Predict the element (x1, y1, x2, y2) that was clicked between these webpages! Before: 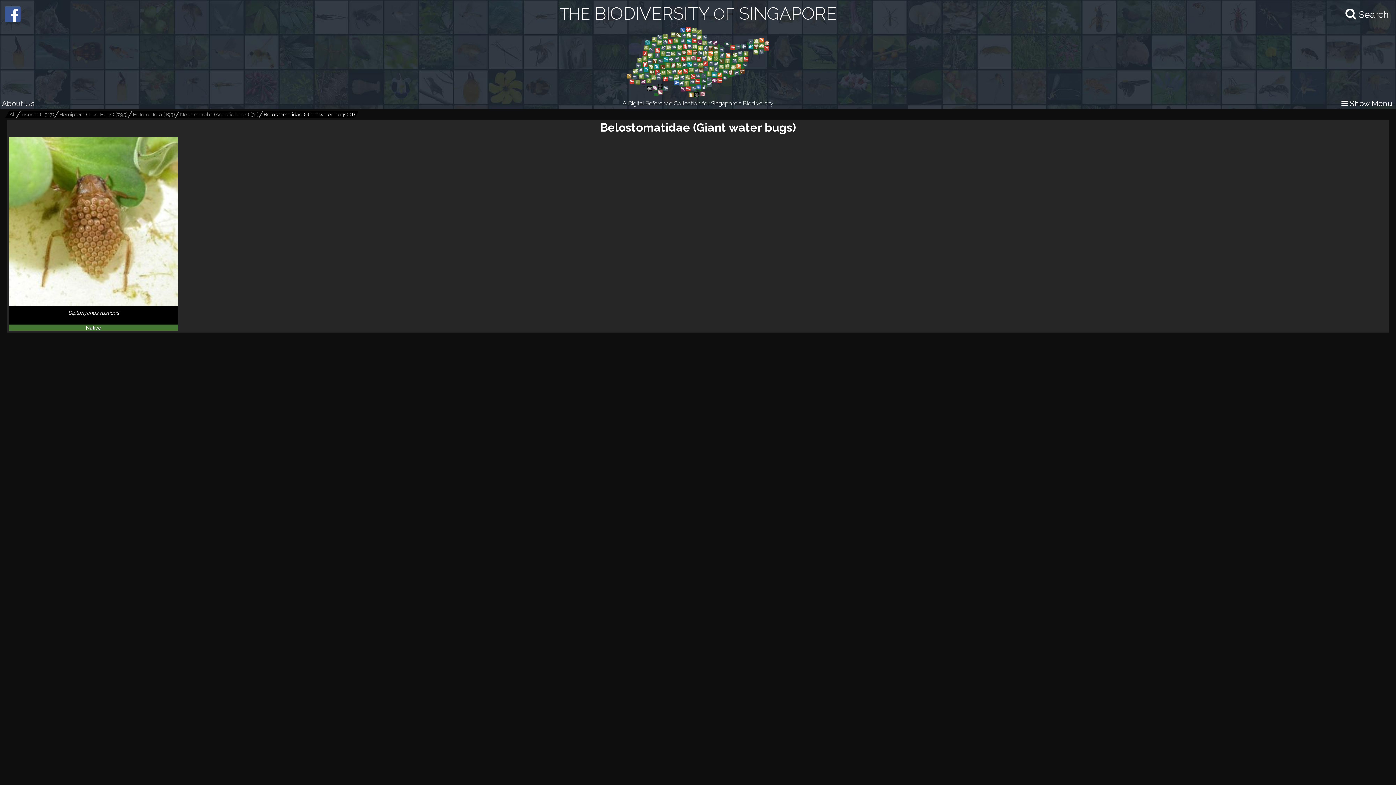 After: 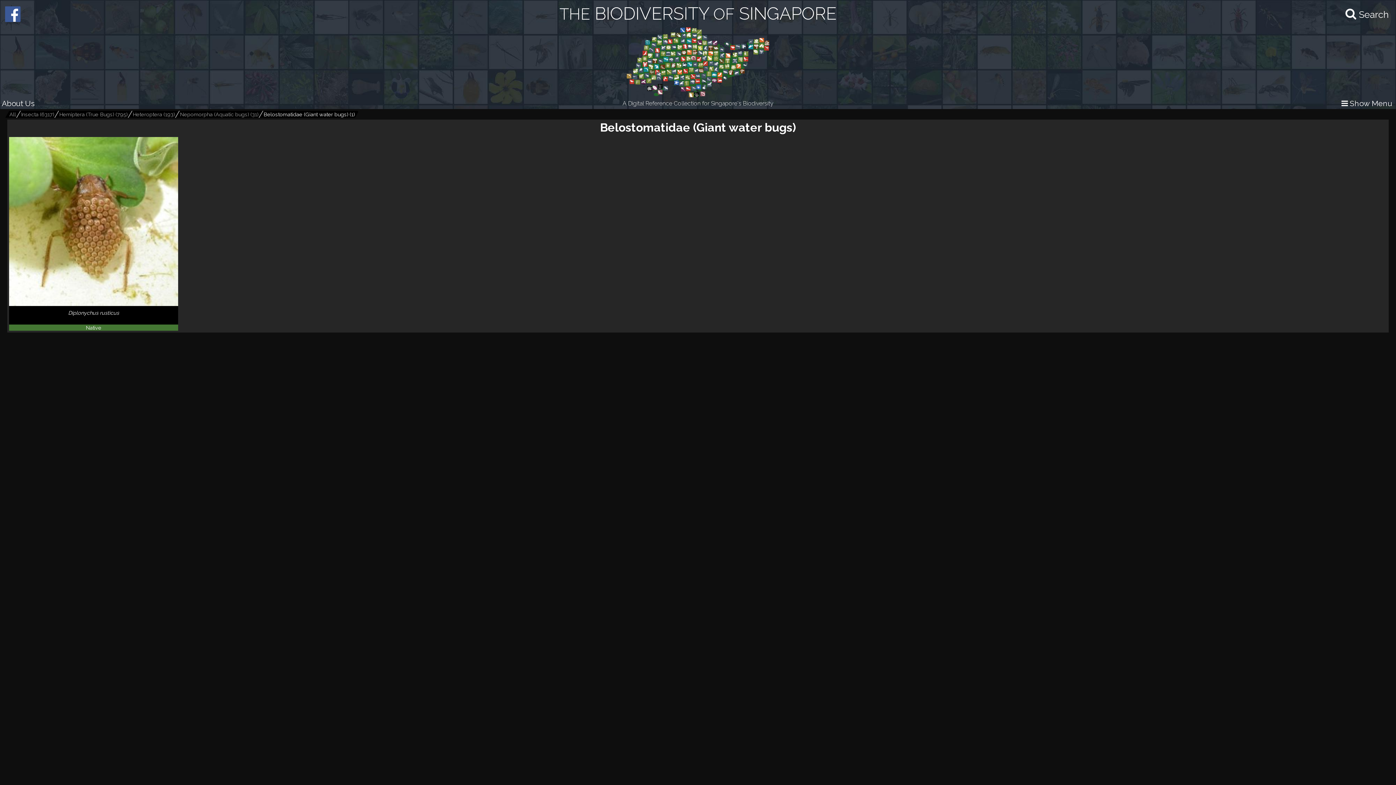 Action: label: Belostomatidae (Giant water bugs) (1) bbox: (259, 110, 359, 117)